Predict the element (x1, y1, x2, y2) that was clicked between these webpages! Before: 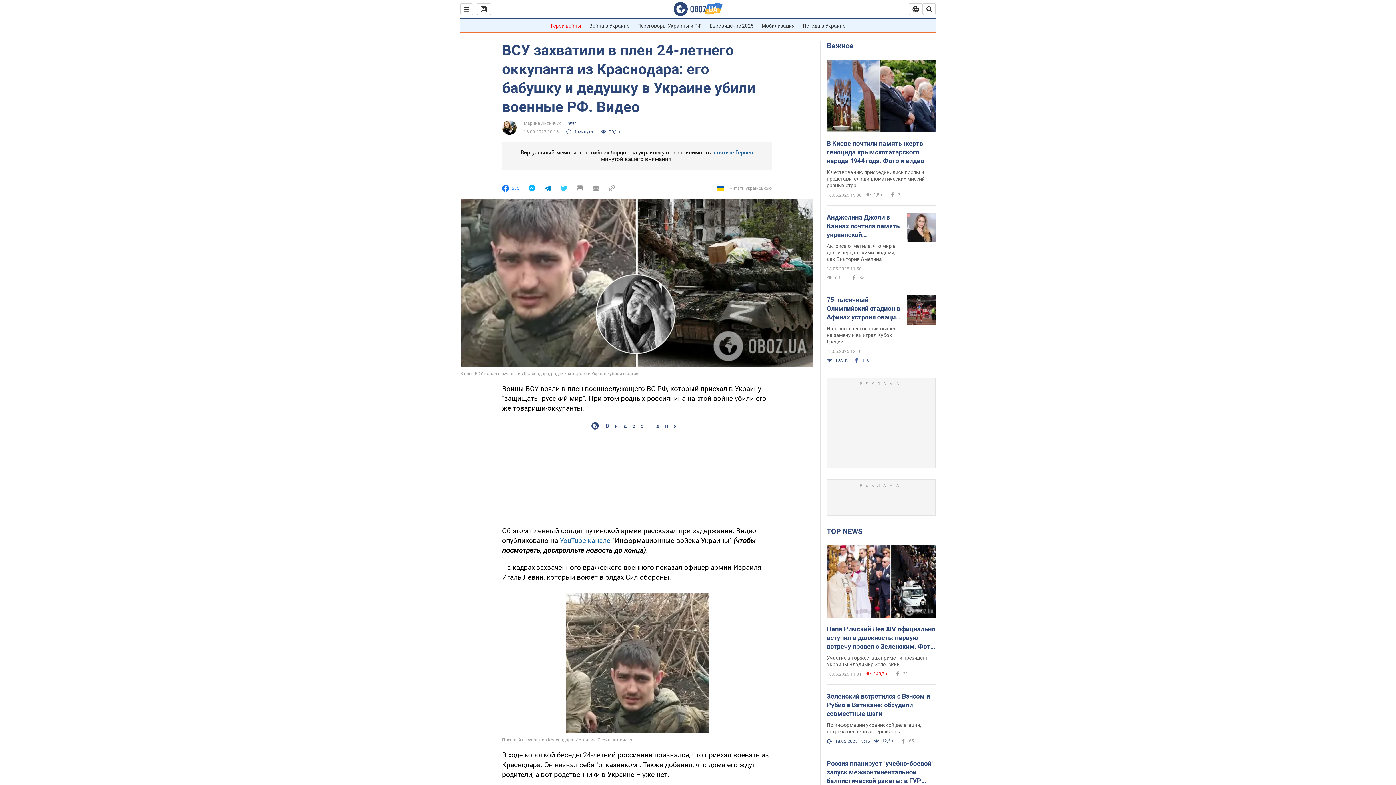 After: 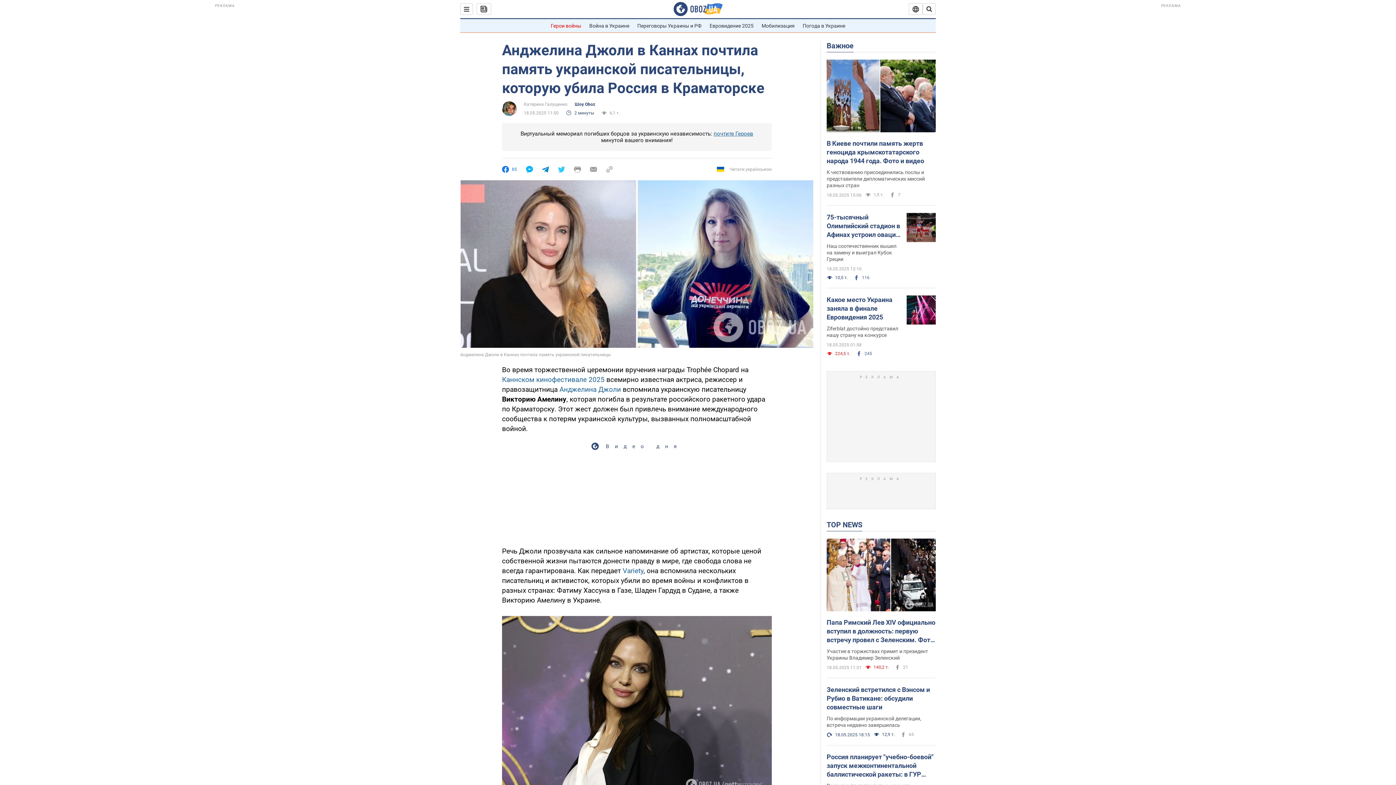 Action: bbox: (826, 213, 901, 239) label: Анджелина Джоли в Каннах почтила память украинской писательницы, которую убила Россия в Краматорске